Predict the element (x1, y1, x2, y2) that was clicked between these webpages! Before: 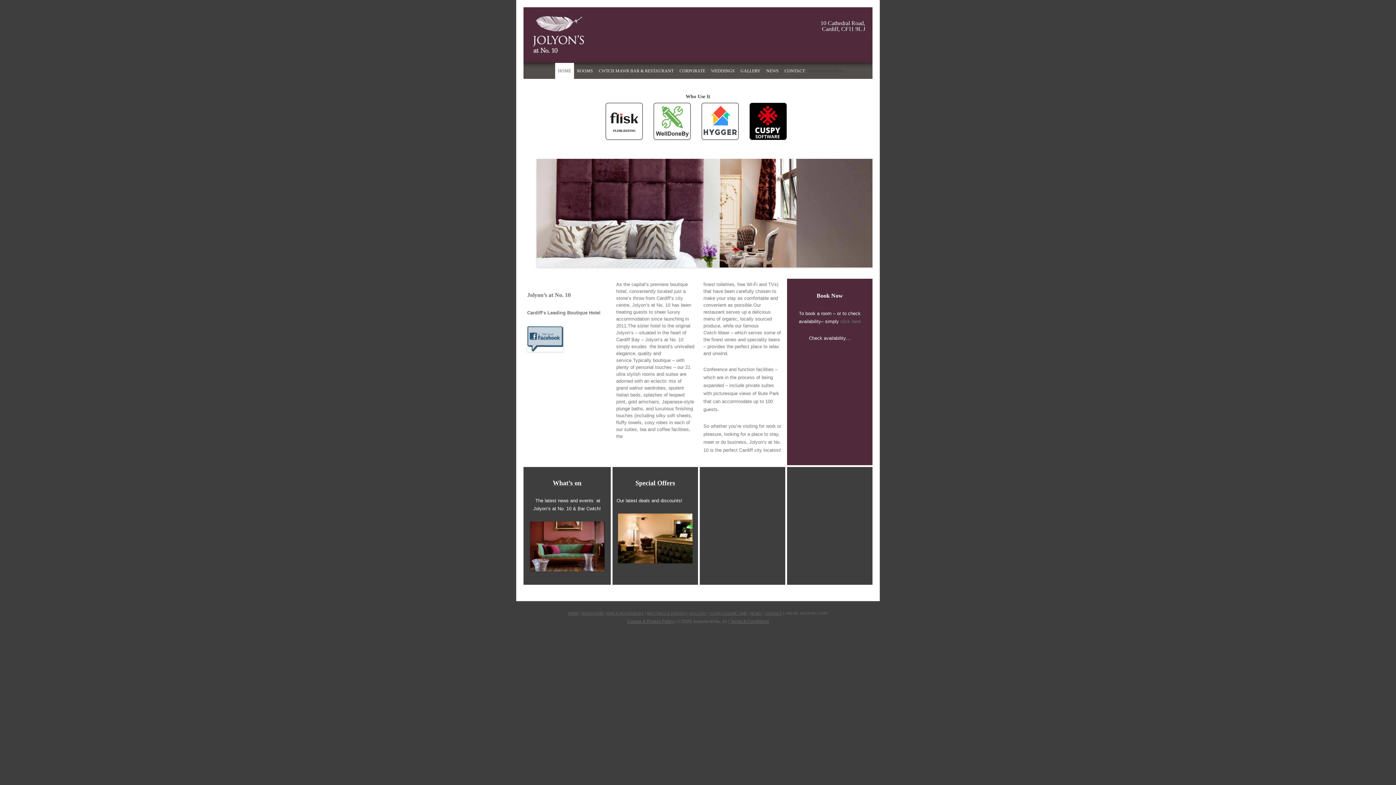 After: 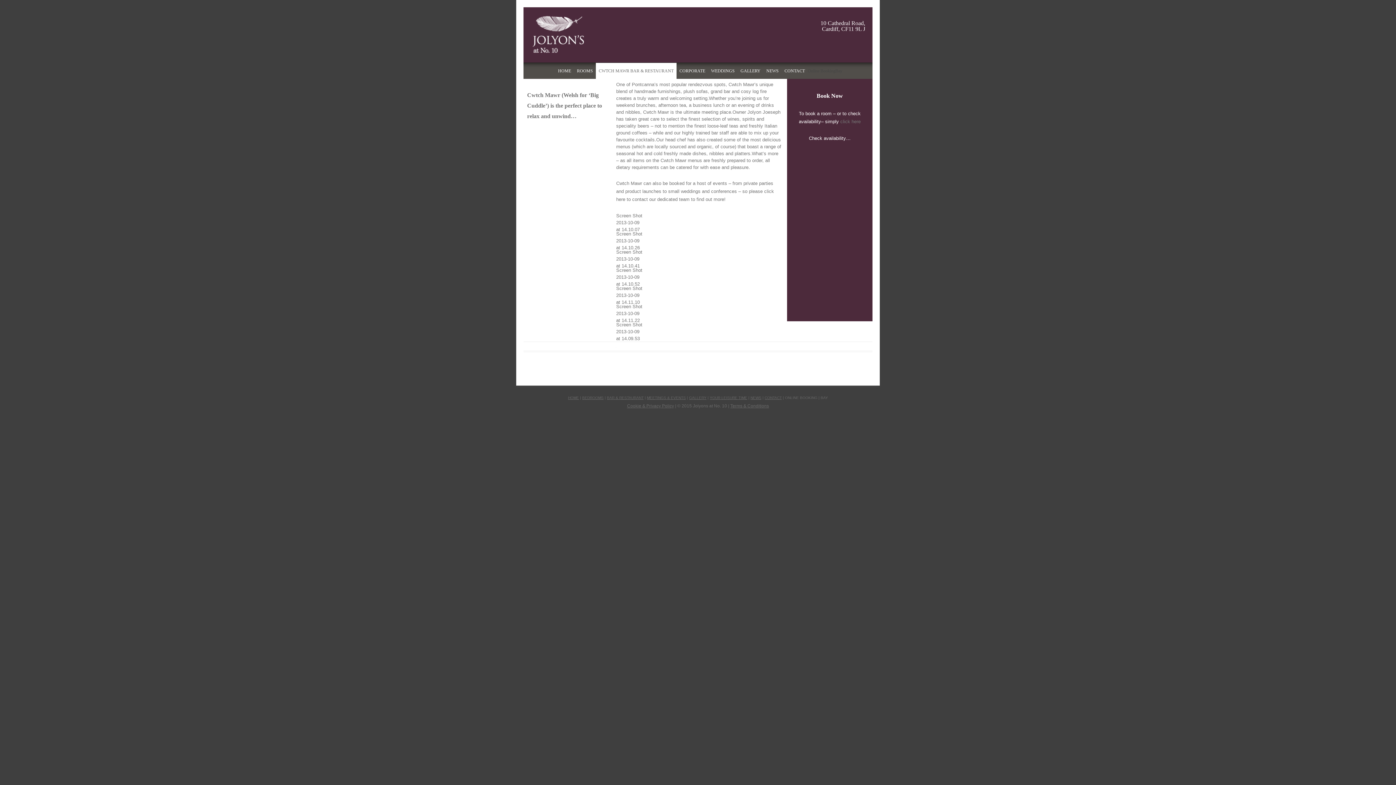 Action: bbox: (596, 62, 676, 78) label: CWTCH MAWR BAR & RESTAURANT